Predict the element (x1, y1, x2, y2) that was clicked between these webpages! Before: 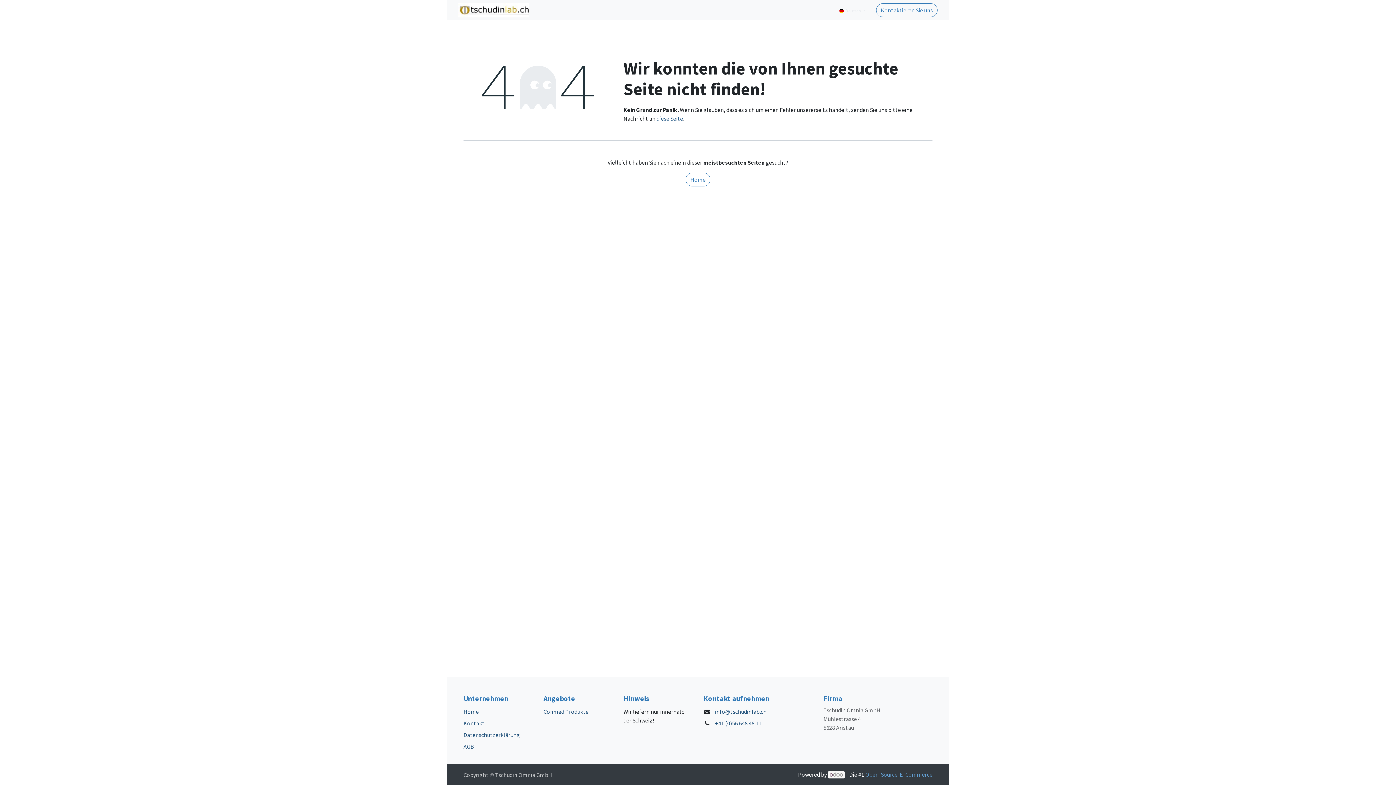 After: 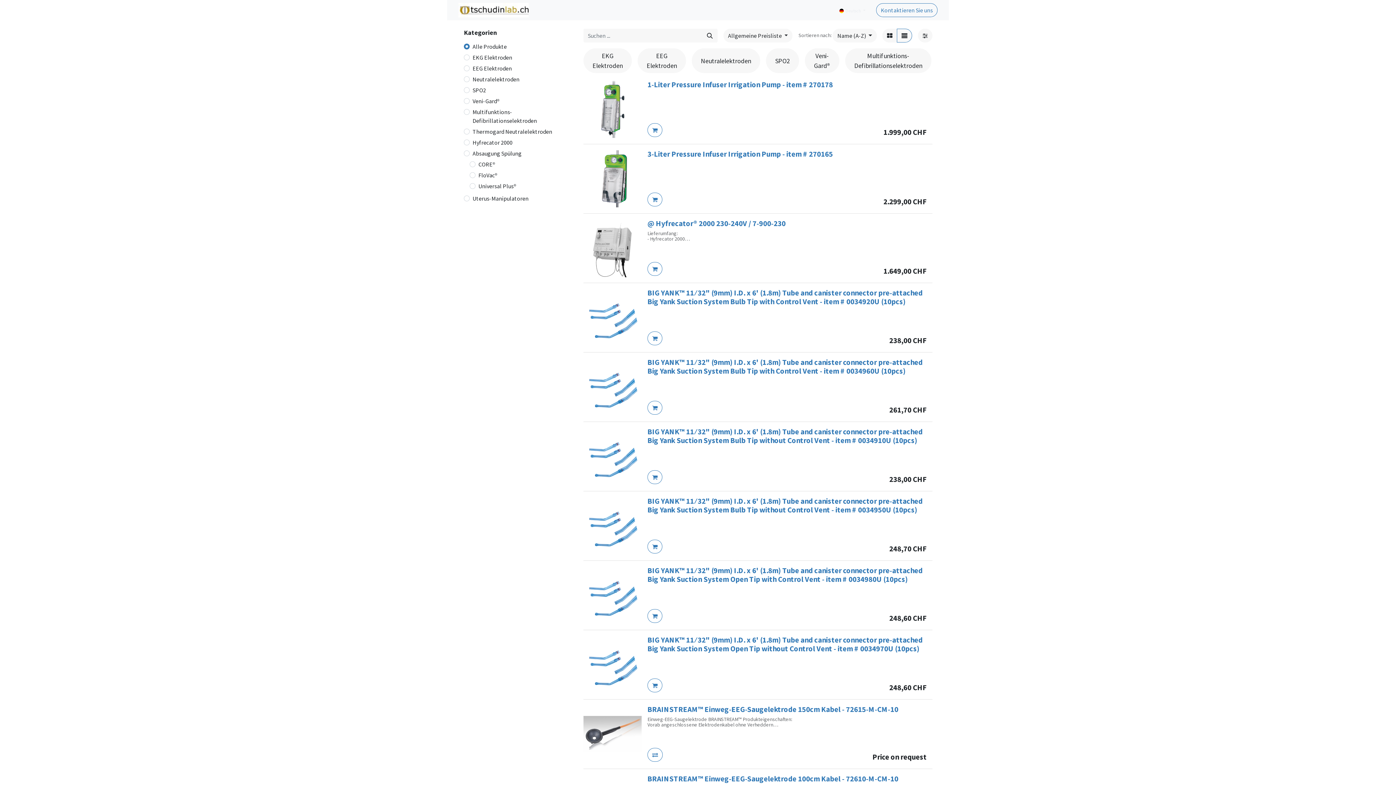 Action: bbox: (560, 2, 580, 17) label: Shop